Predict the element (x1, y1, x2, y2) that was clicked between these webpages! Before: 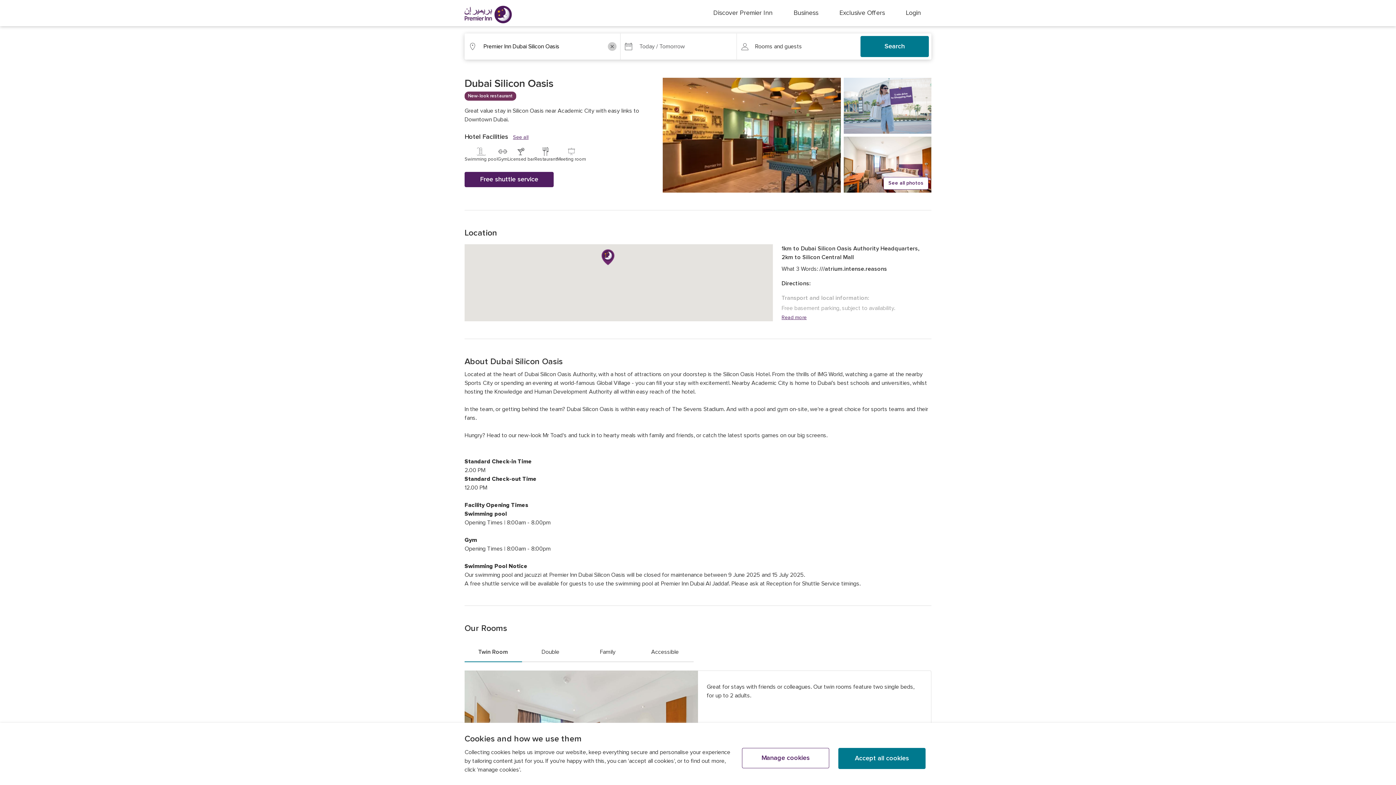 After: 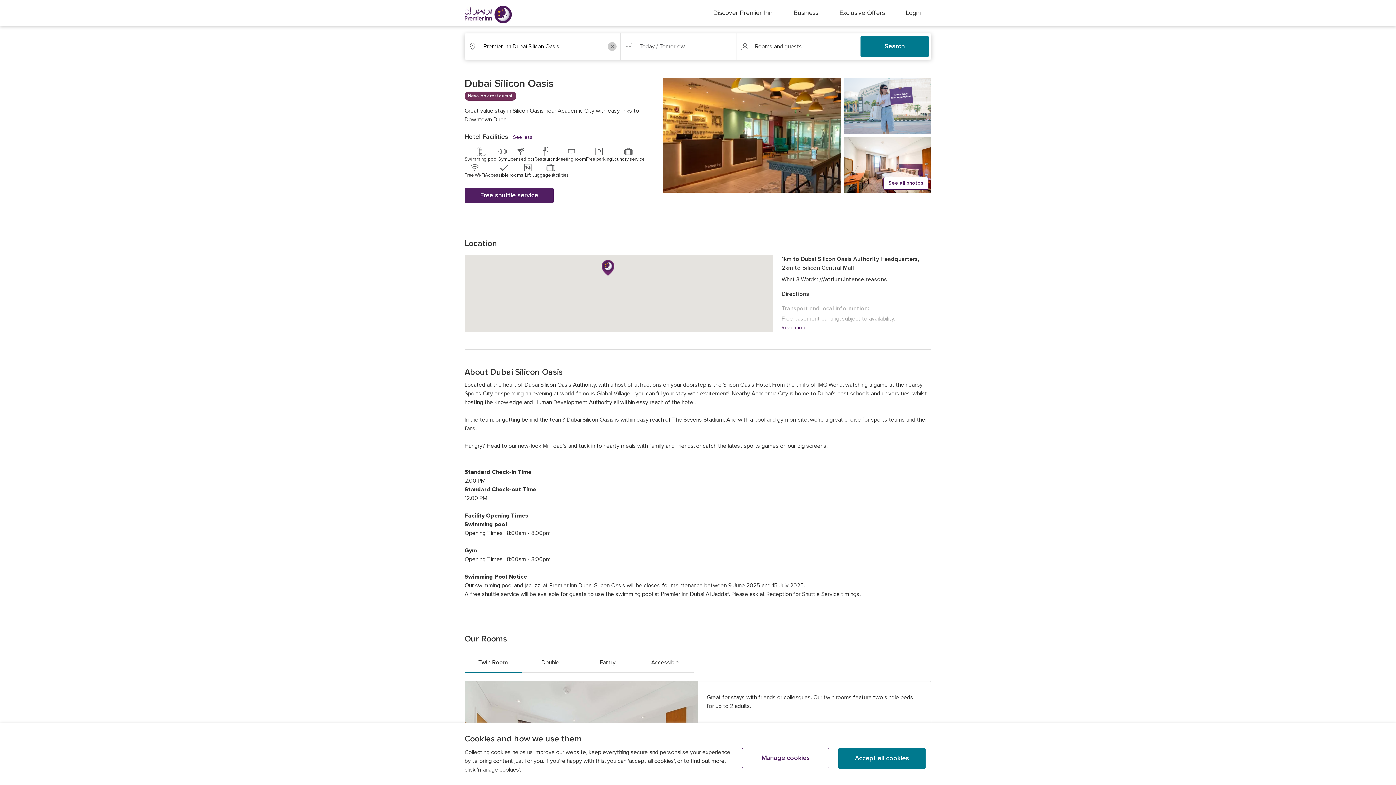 Action: label: See all bbox: (513, 133, 528, 140)